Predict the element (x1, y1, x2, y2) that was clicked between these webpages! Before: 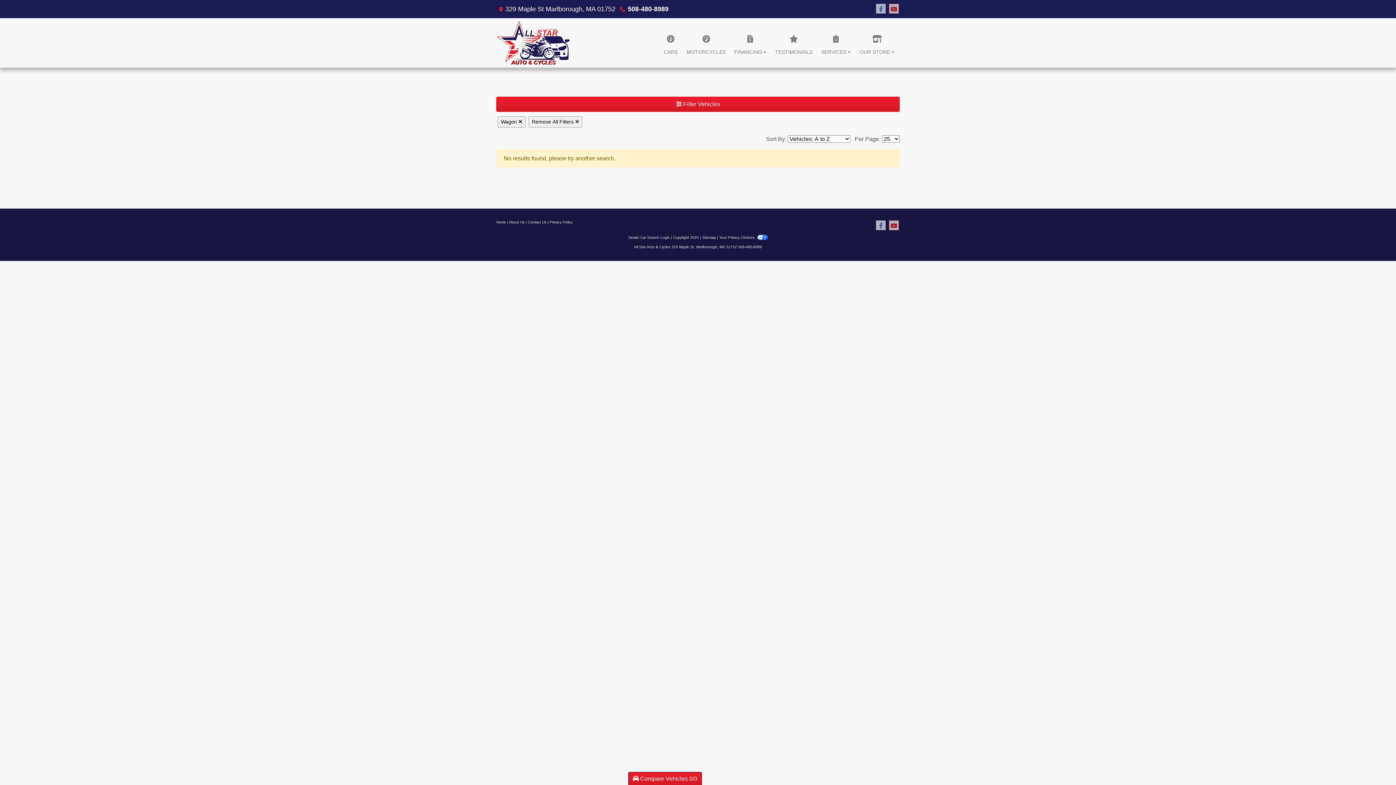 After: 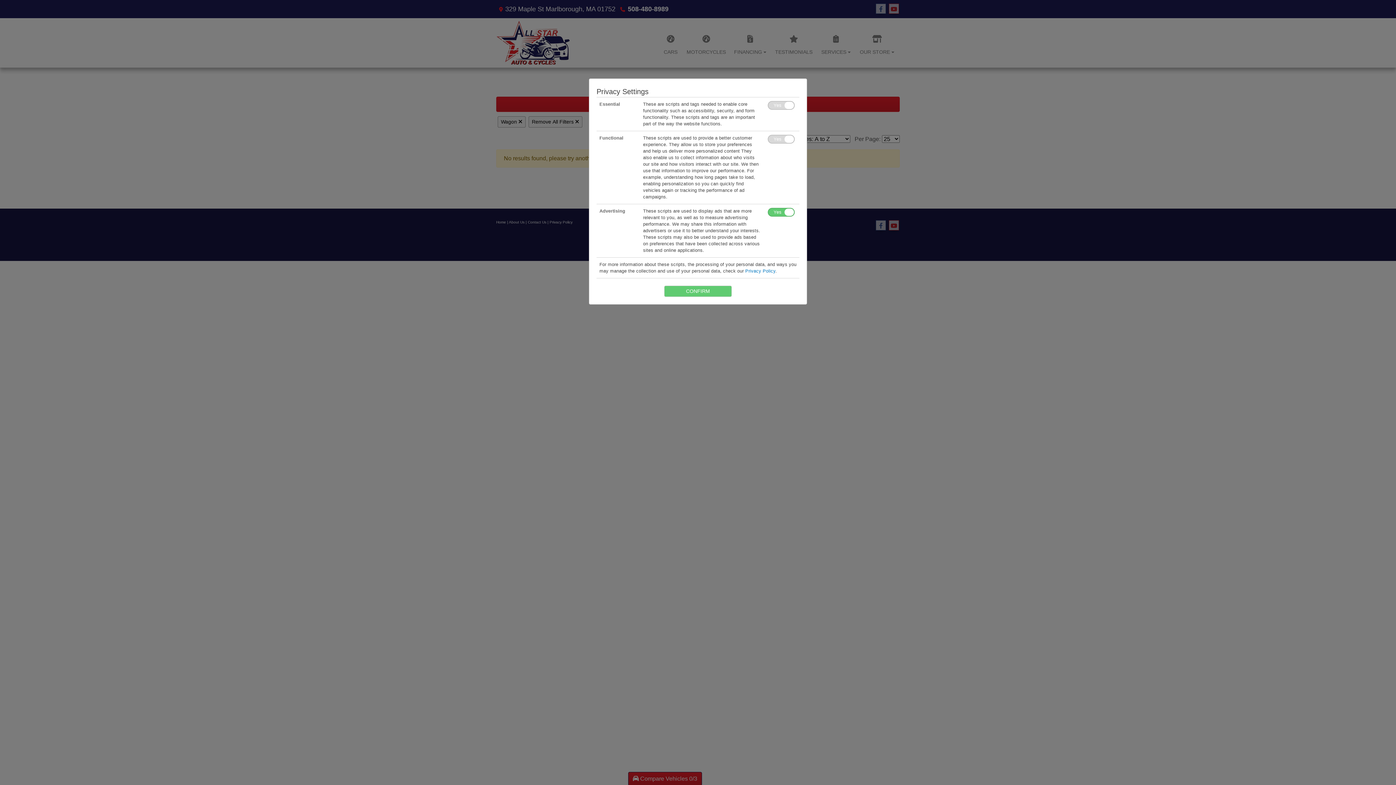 Action: bbox: (719, 235, 767, 239) label: Your Privacy Choices 